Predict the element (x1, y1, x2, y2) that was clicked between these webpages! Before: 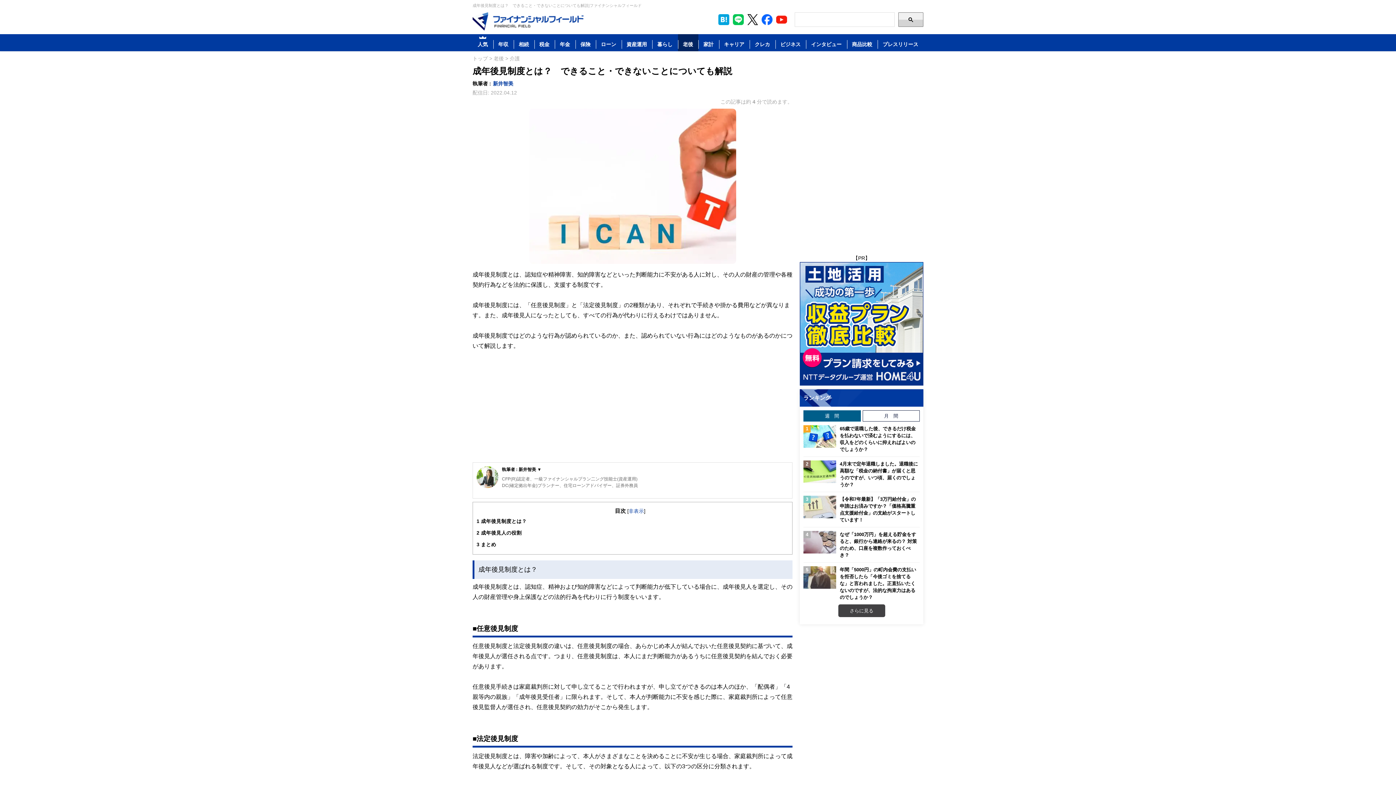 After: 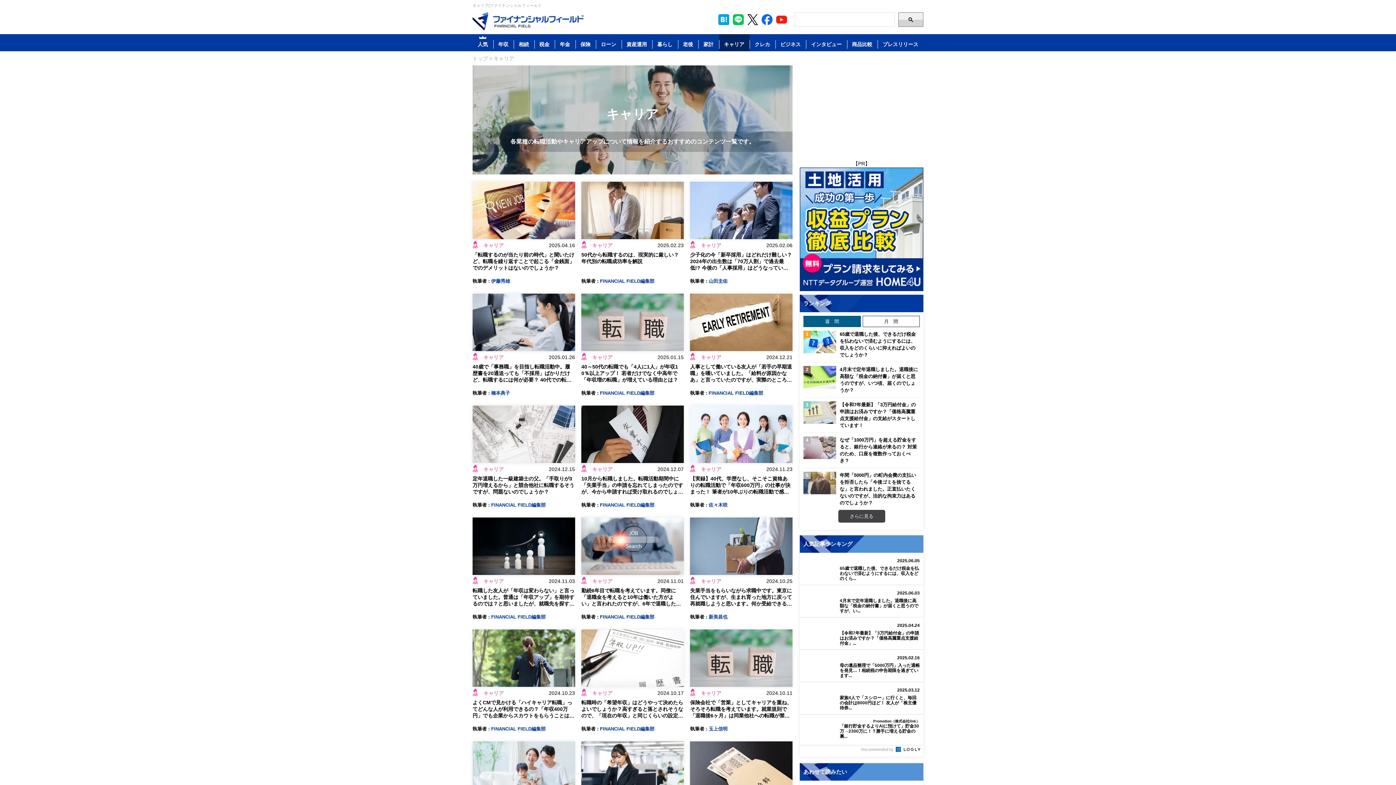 Action: bbox: (719, 34, 749, 51) label: キャリア